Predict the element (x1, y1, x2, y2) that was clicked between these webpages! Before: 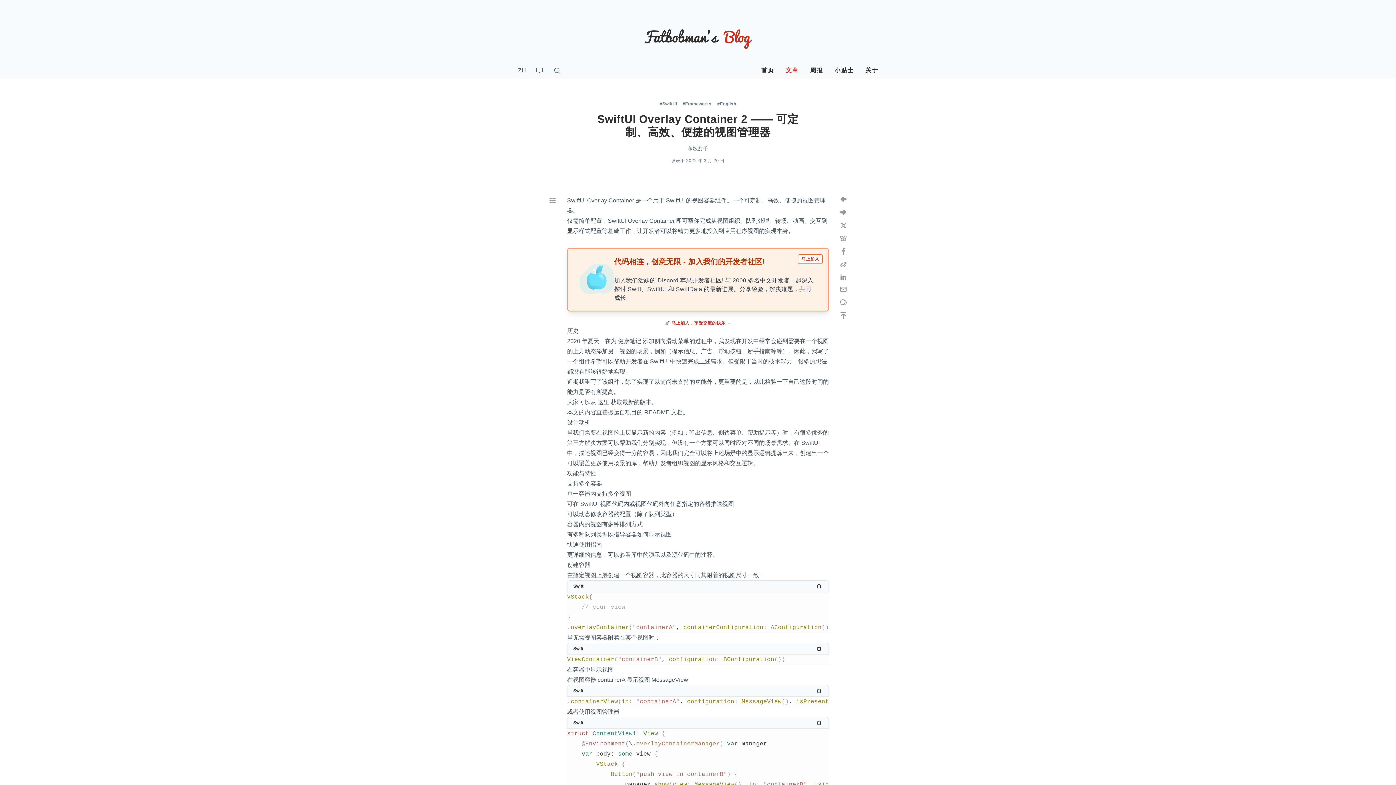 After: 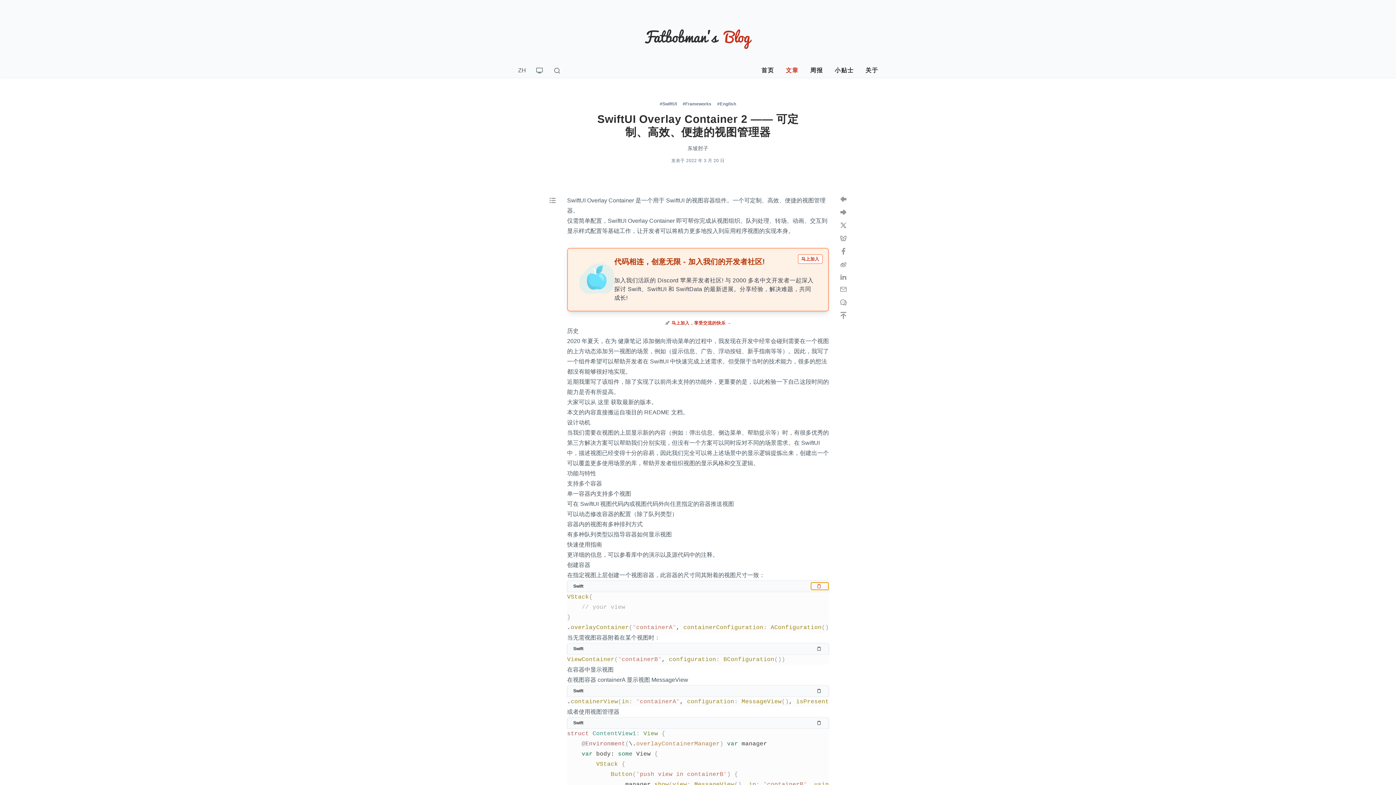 Action: bbox: (811, 582, 828, 590)